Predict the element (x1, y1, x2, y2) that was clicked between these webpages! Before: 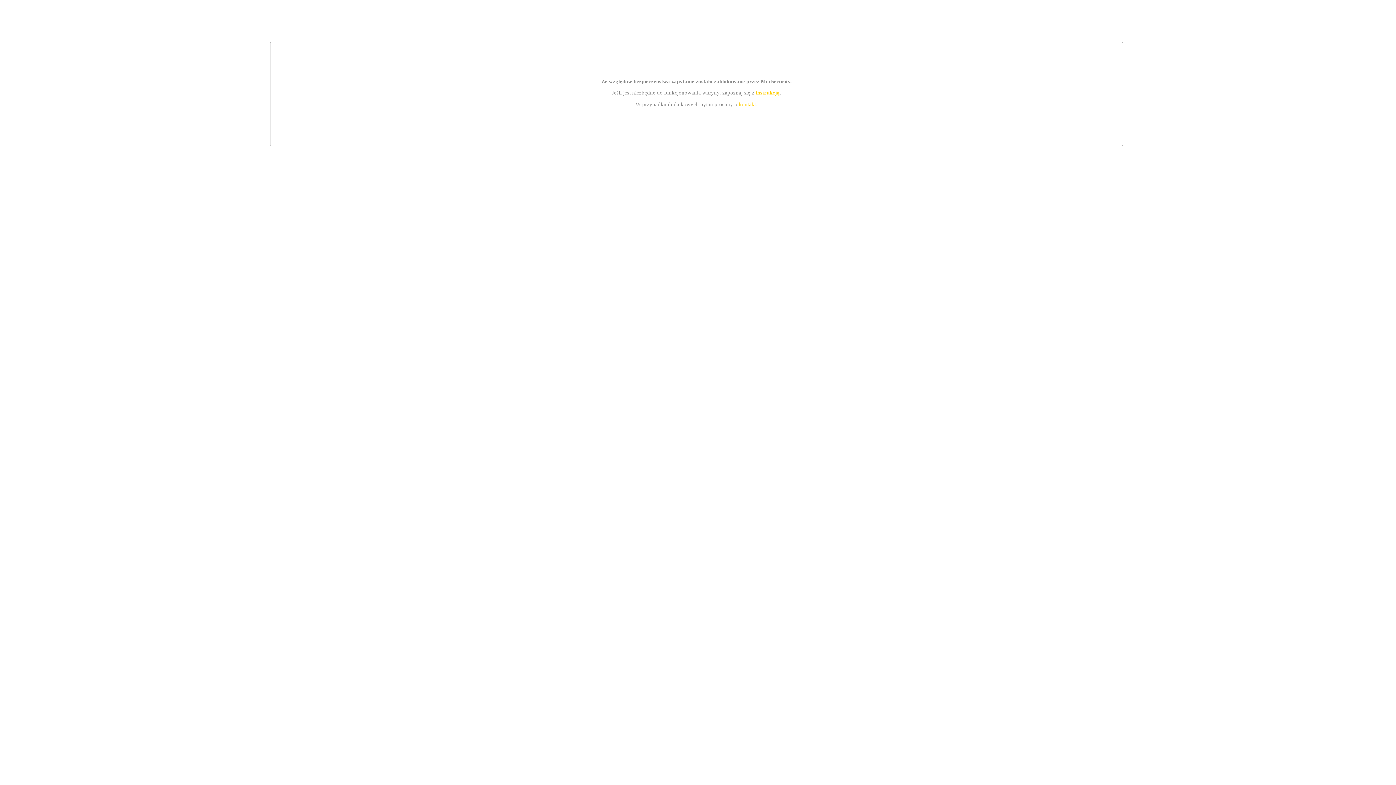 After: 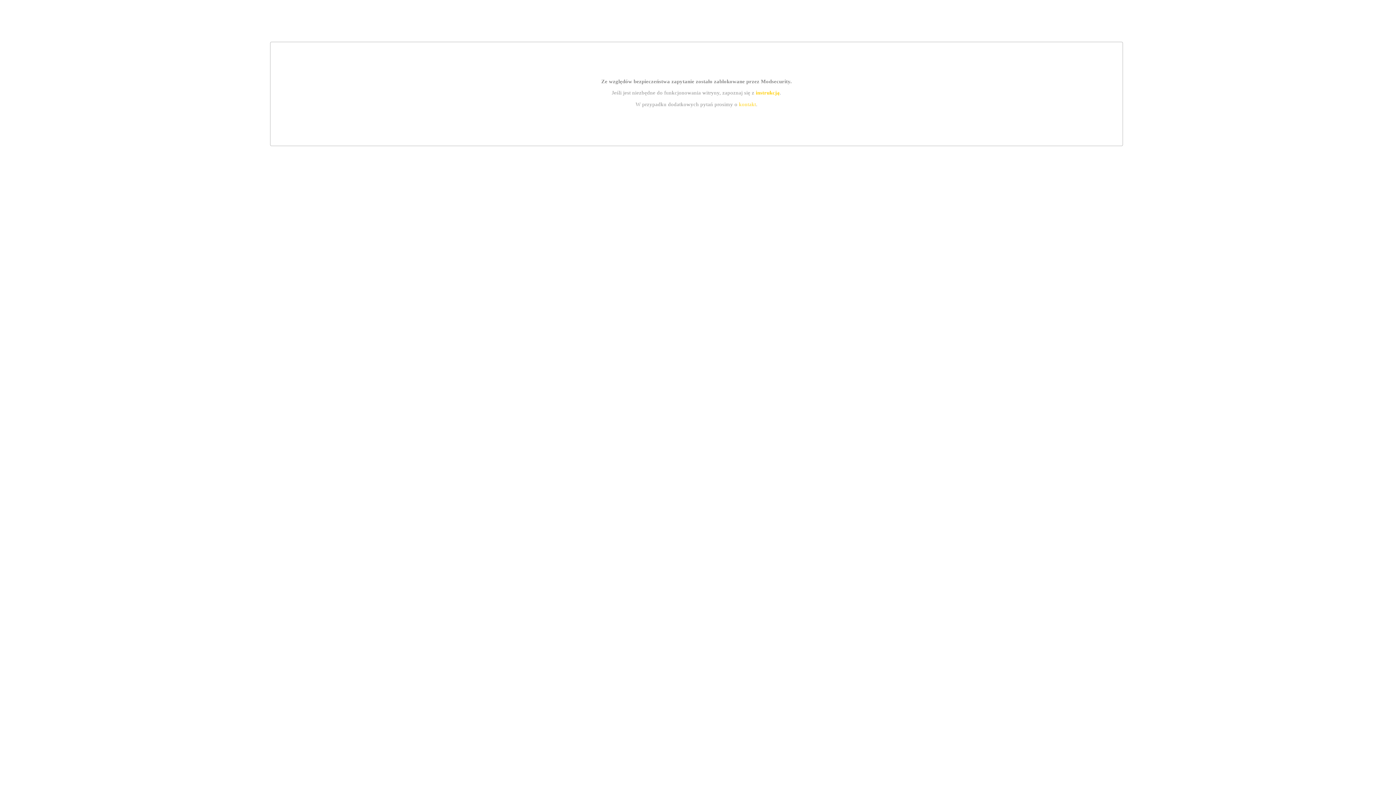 Action: label: kontakt bbox: (739, 101, 756, 107)